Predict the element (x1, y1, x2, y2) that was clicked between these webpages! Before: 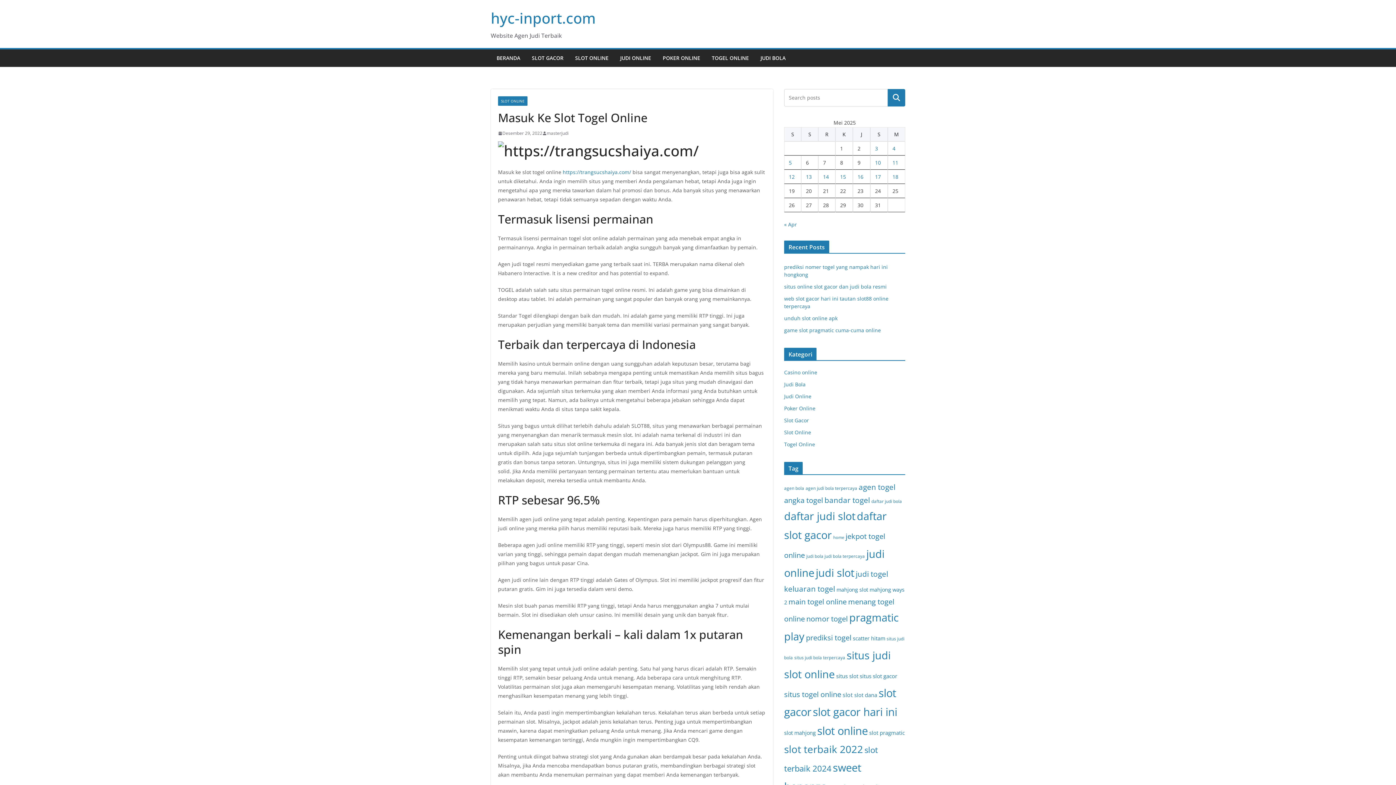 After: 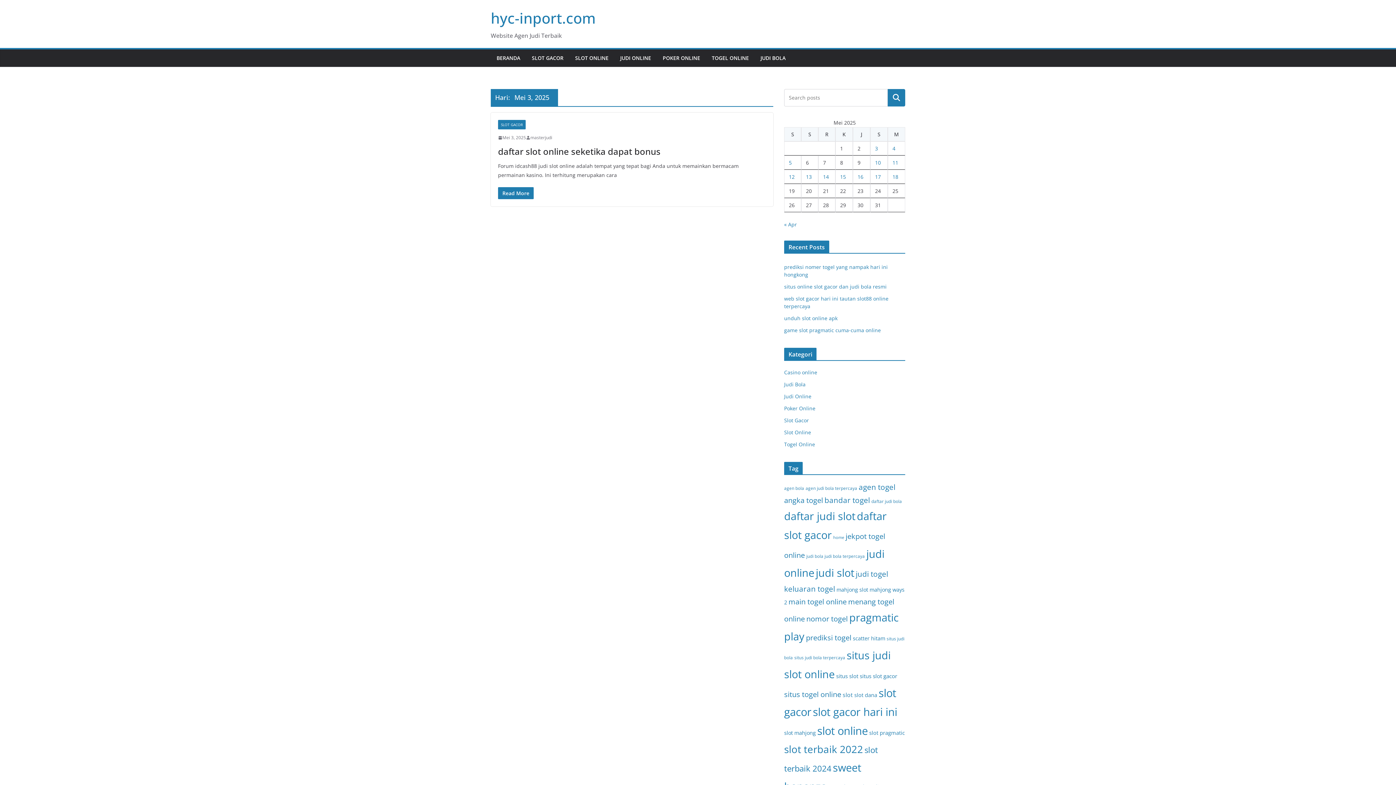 Action: bbox: (875, 145, 878, 152) label: Pos diterbitkan pada 3 May 2025